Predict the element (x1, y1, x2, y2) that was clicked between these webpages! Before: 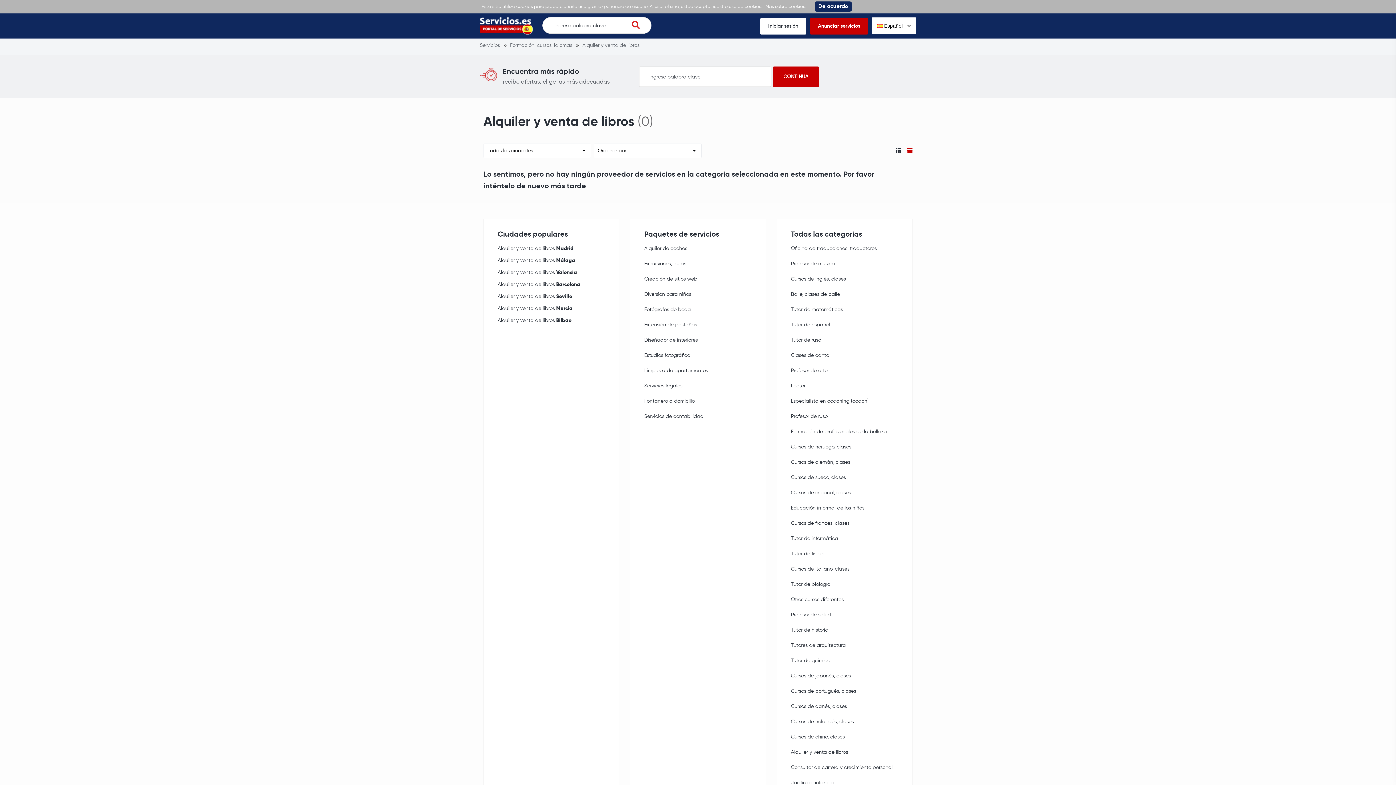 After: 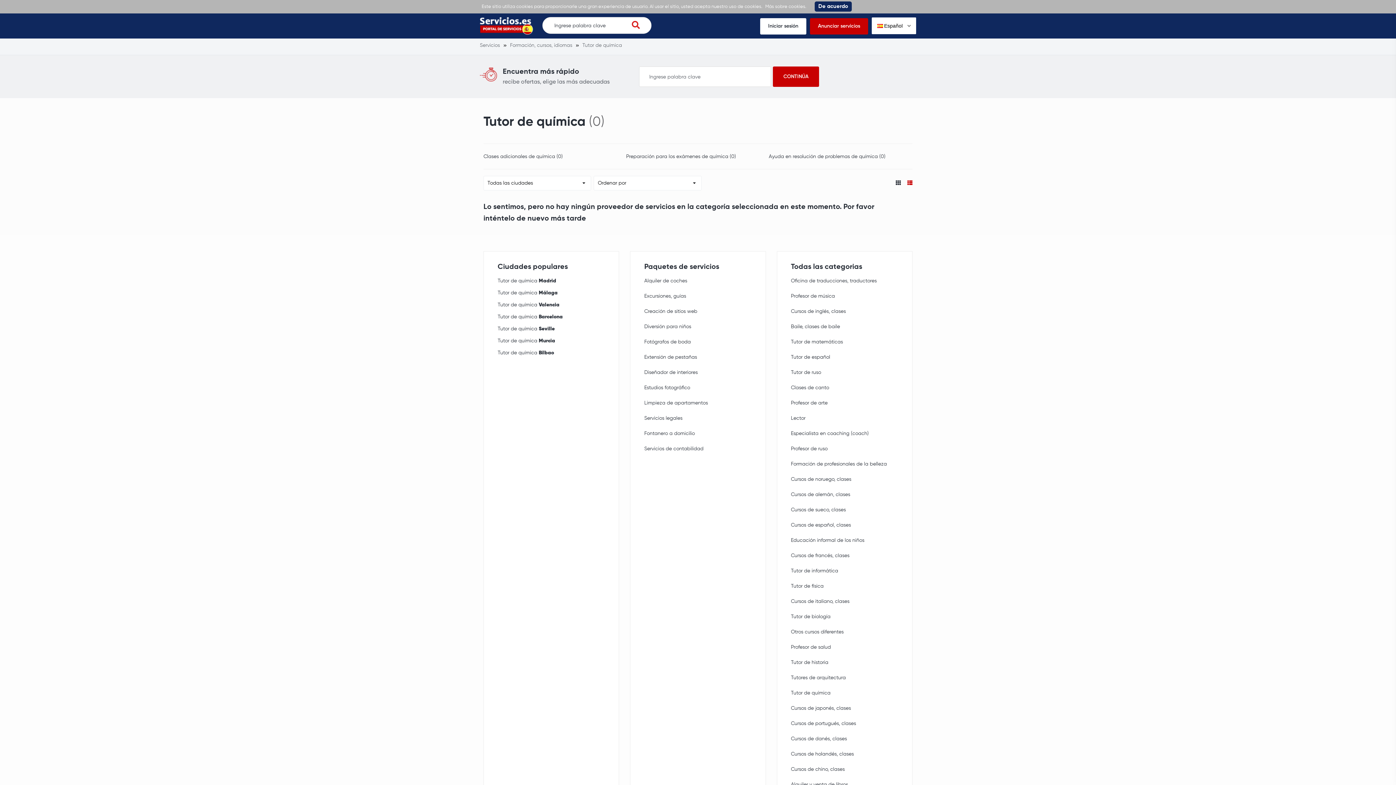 Action: bbox: (791, 656, 830, 665) label: Tutor de química